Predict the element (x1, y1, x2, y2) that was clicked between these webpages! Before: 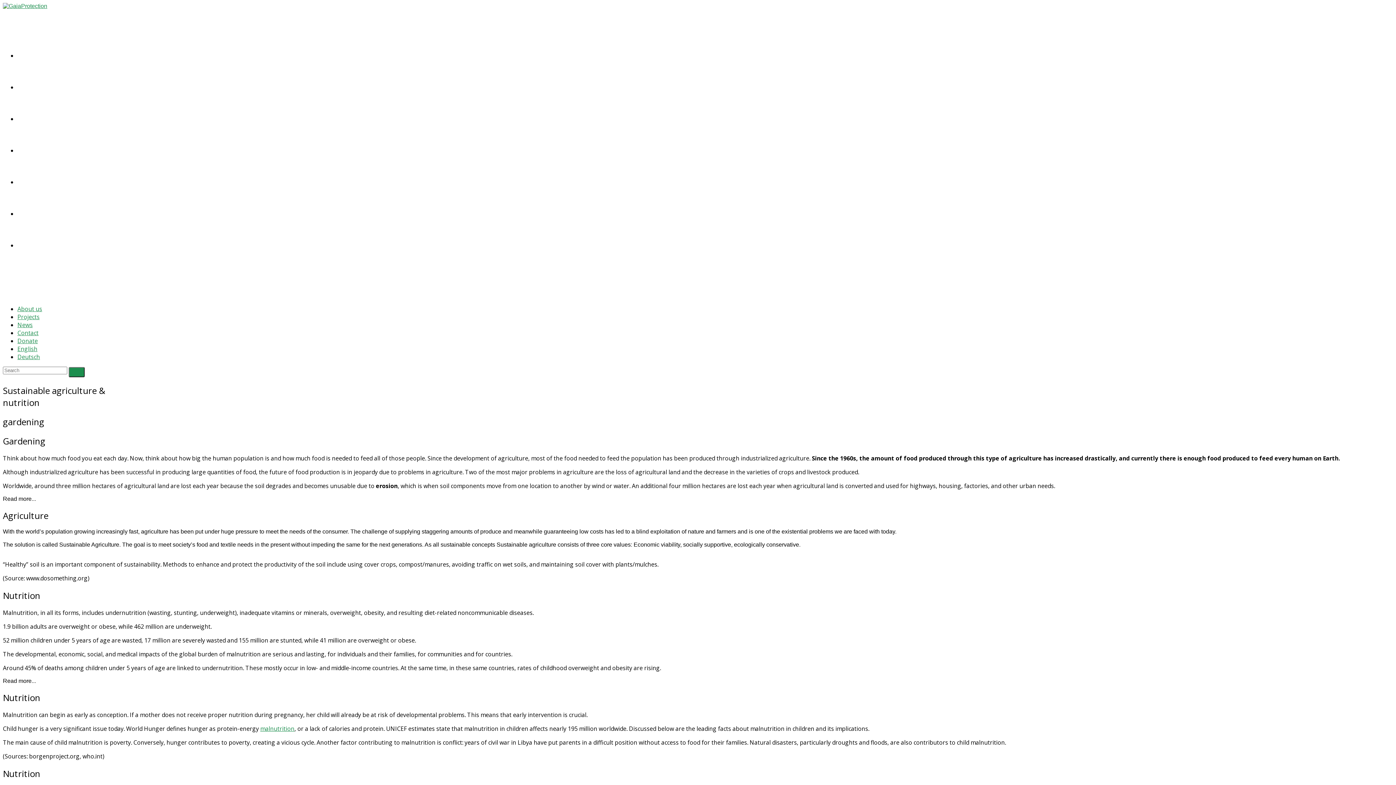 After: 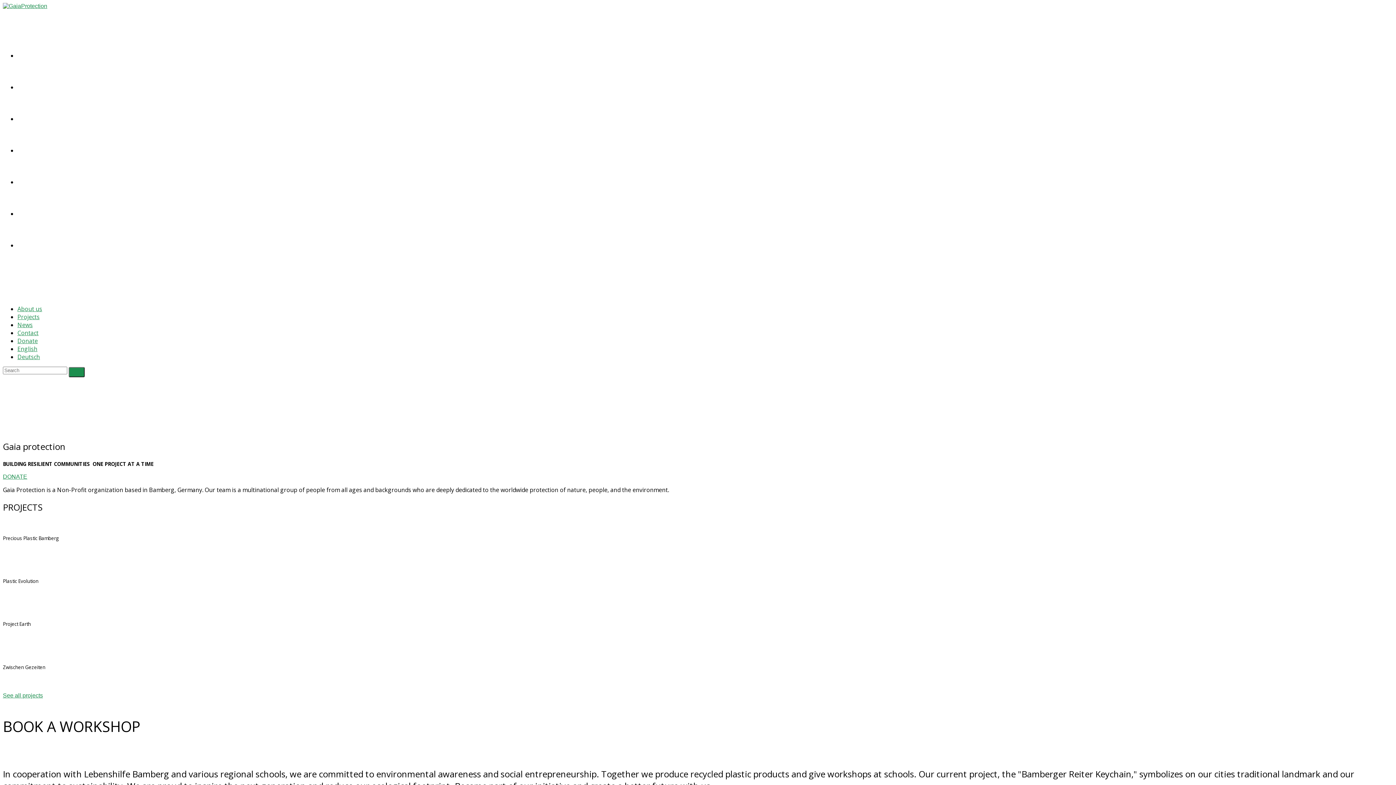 Action: bbox: (2, 2, 47, 9)